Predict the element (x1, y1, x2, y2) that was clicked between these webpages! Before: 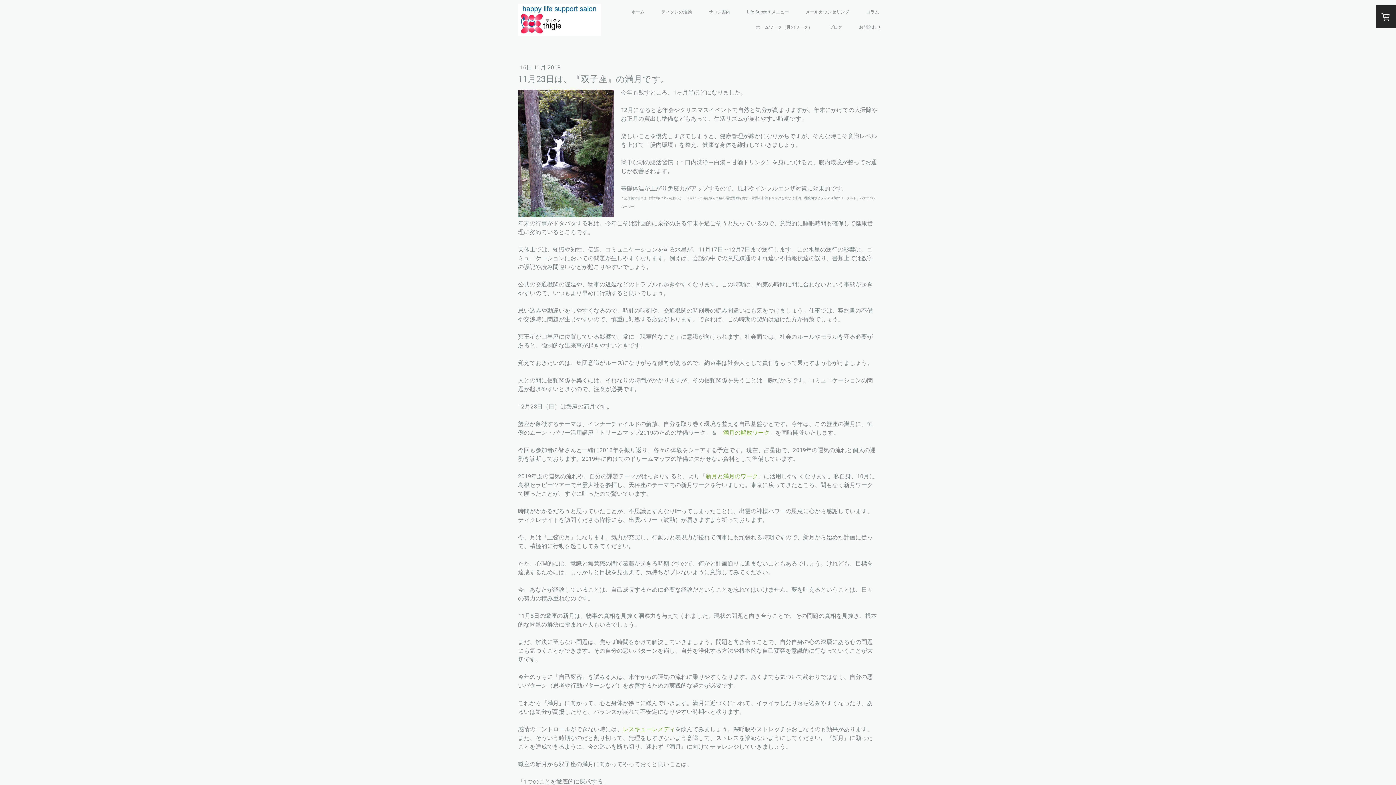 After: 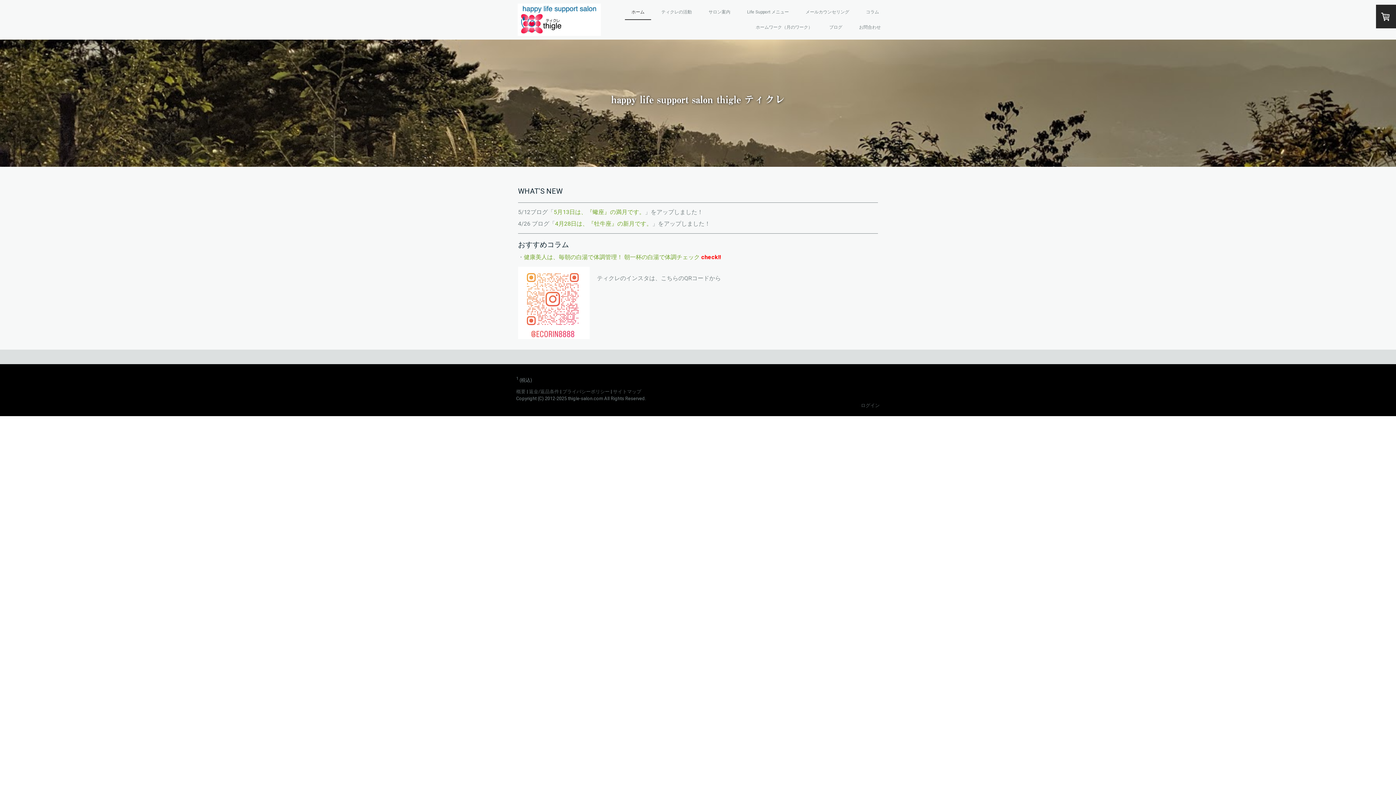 Action: bbox: (517, 3, 601, 36)